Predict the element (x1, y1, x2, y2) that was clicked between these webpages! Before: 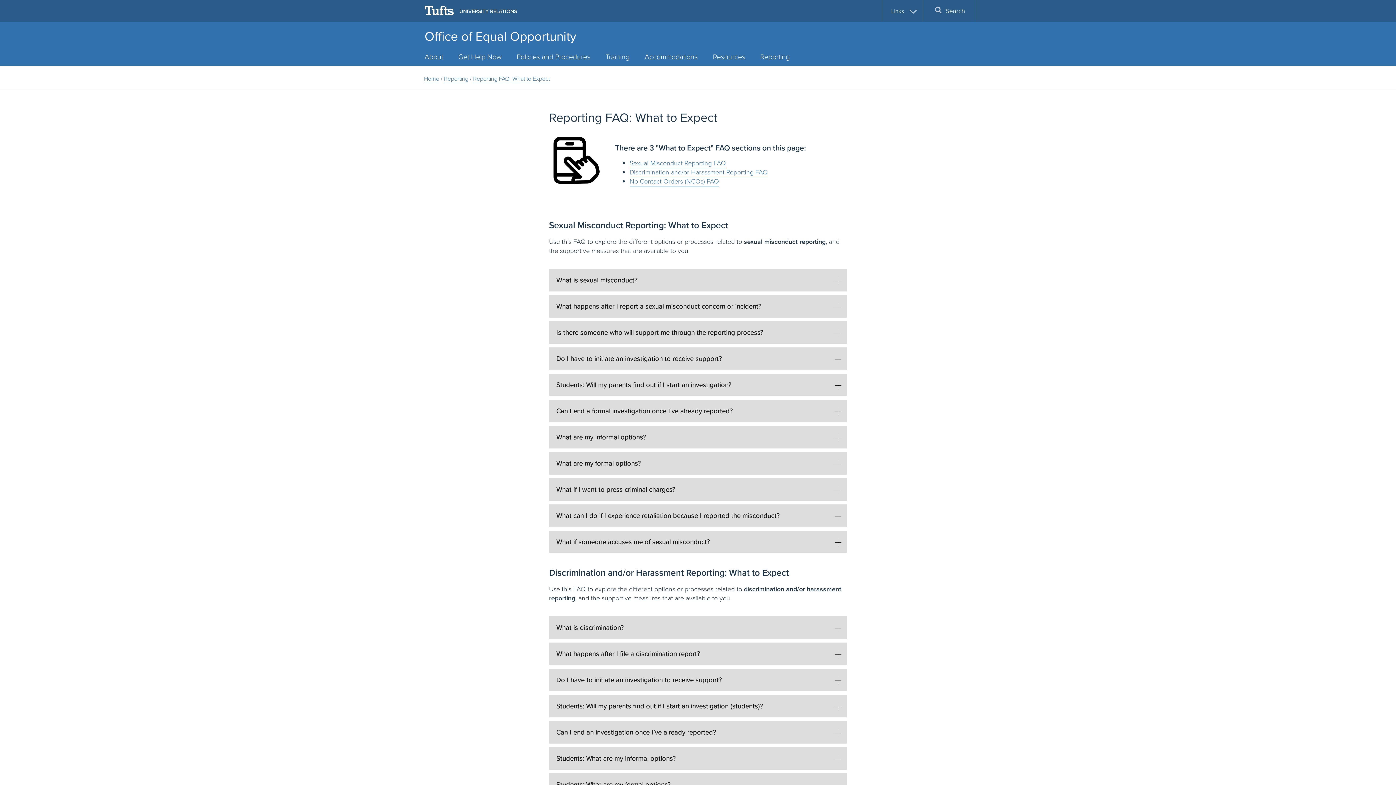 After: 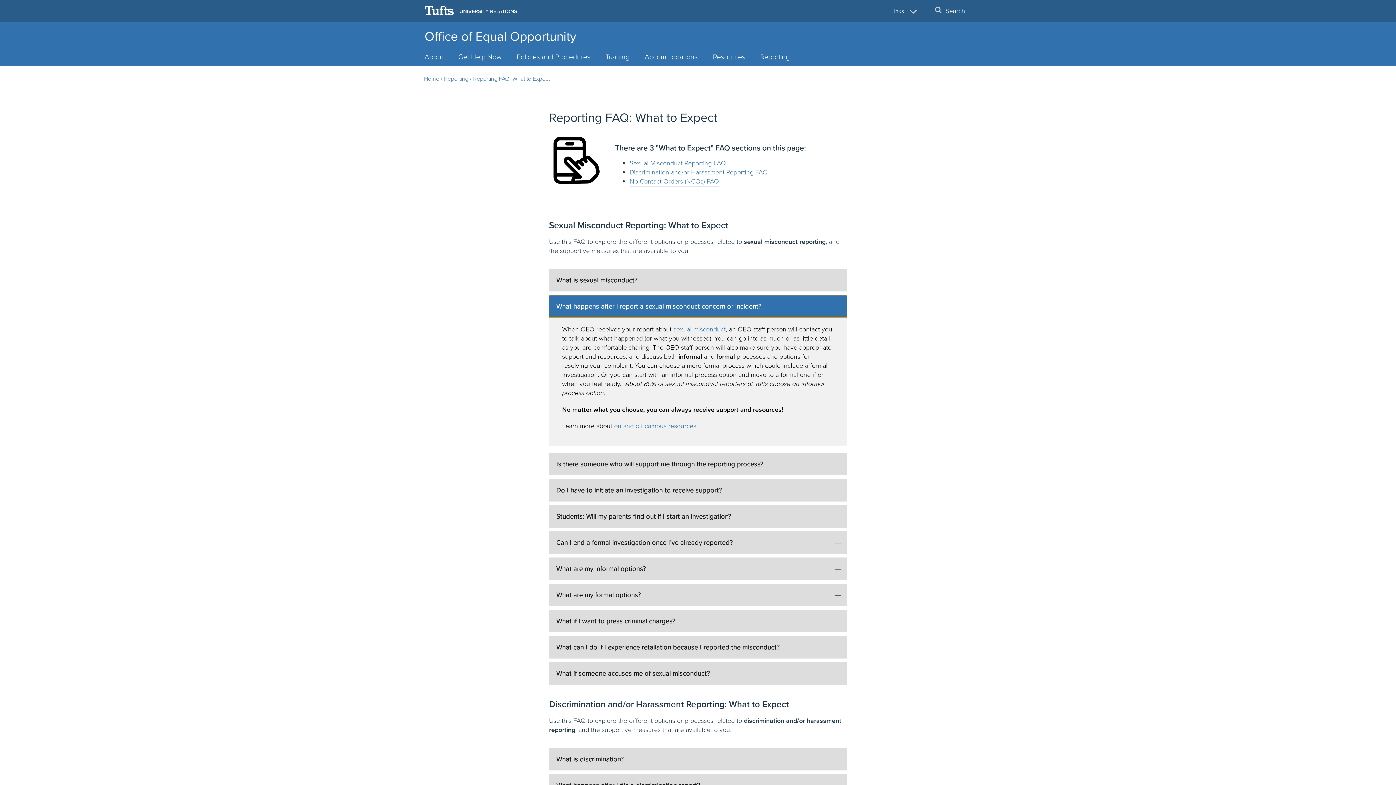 Action: label: What happens after I report a sexual misconduct concern or incident? bbox: (549, 295, 847, 317)